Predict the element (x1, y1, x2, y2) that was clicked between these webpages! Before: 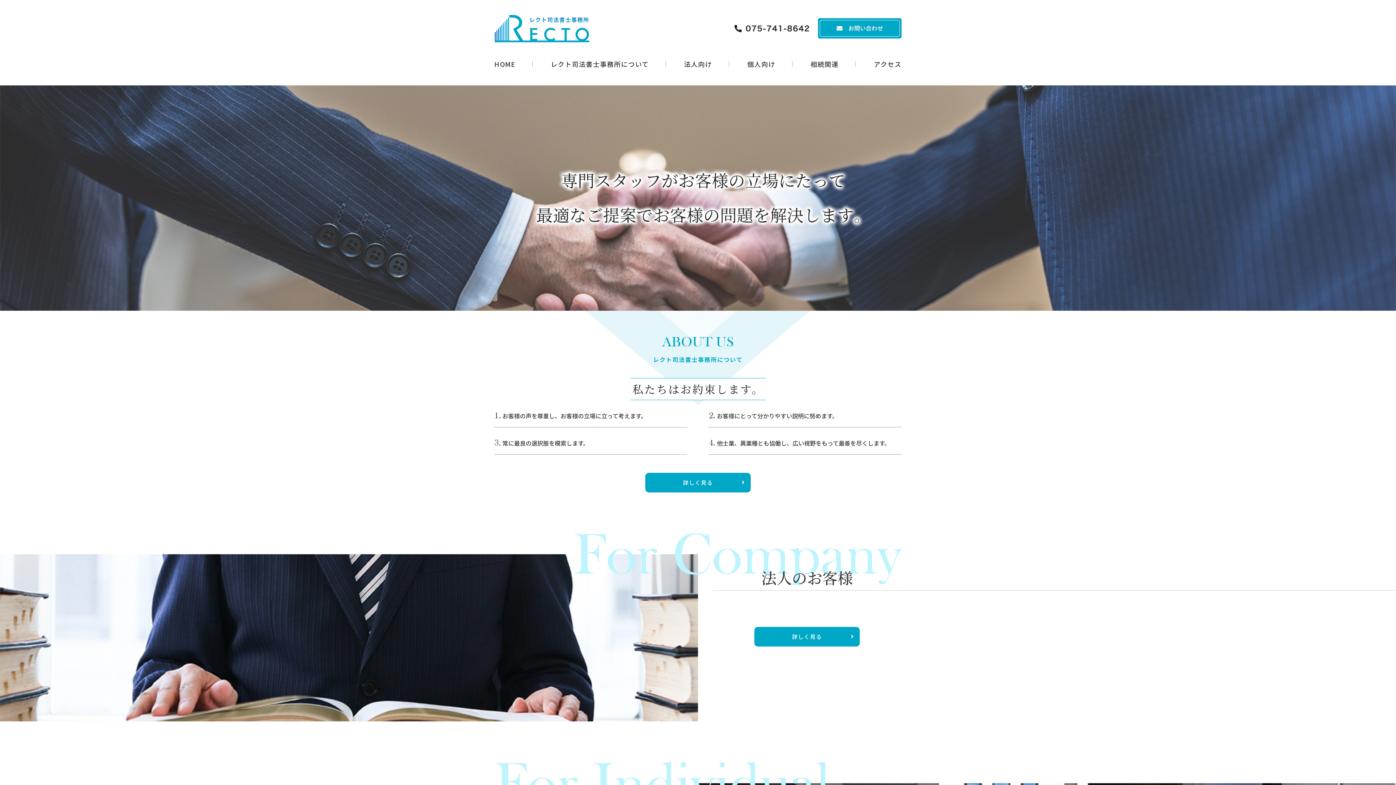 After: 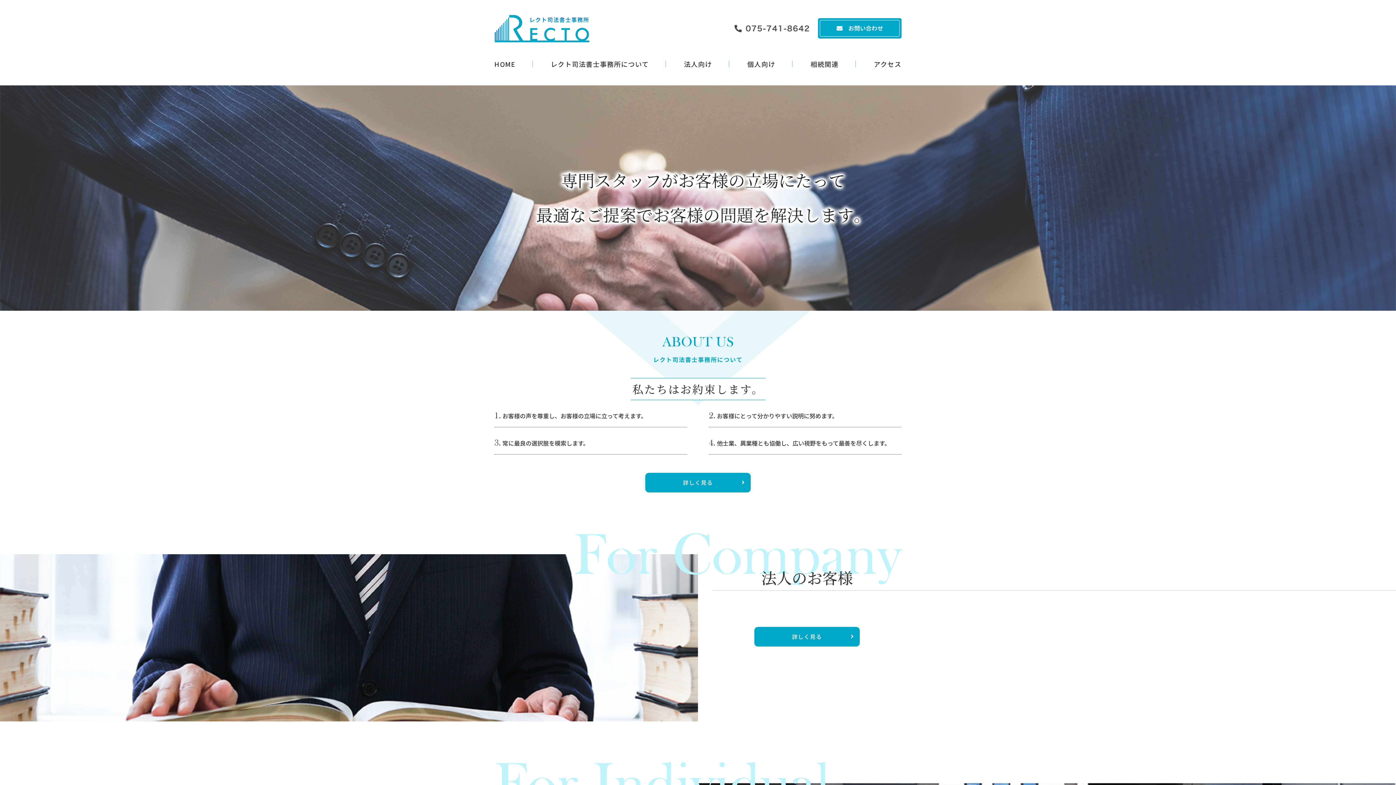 Action: bbox: (734, 23, 809, 31)